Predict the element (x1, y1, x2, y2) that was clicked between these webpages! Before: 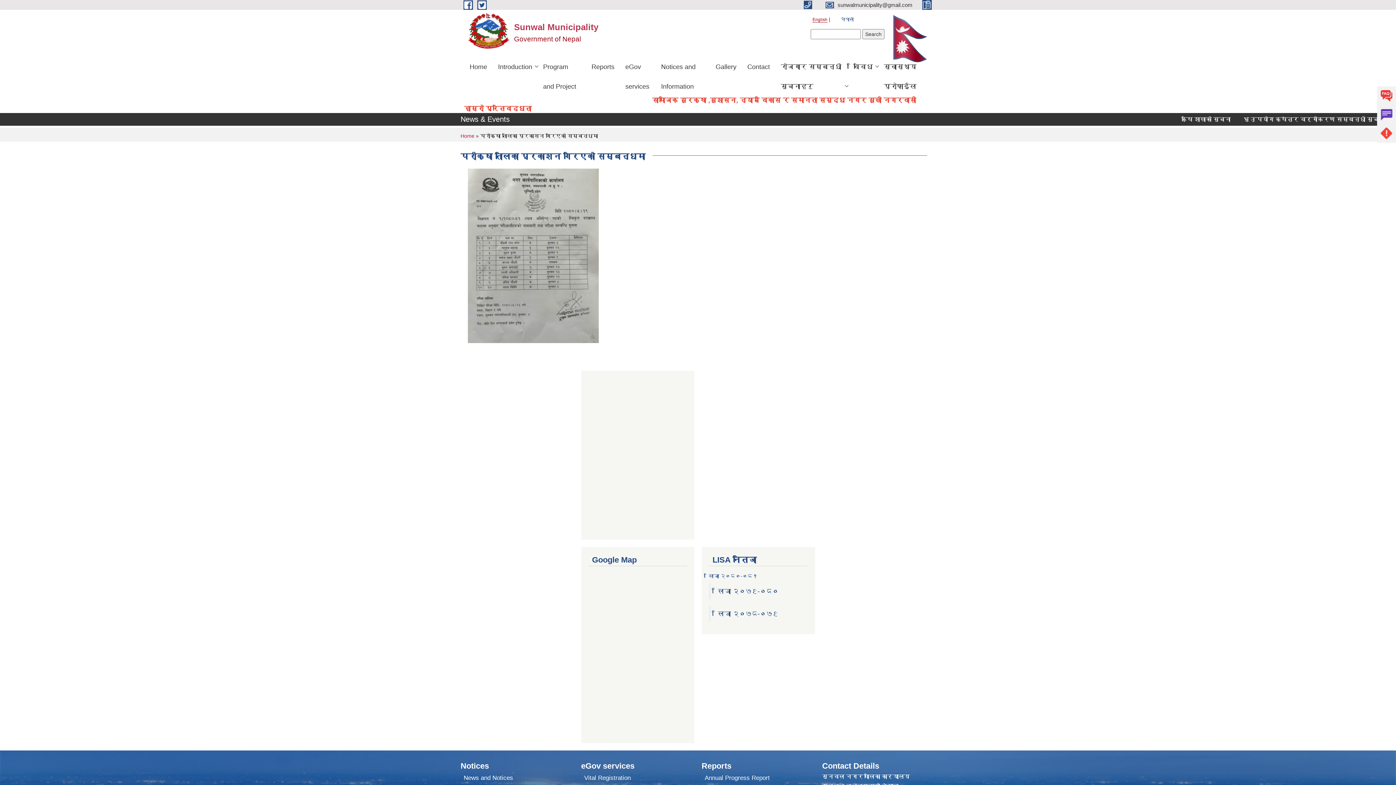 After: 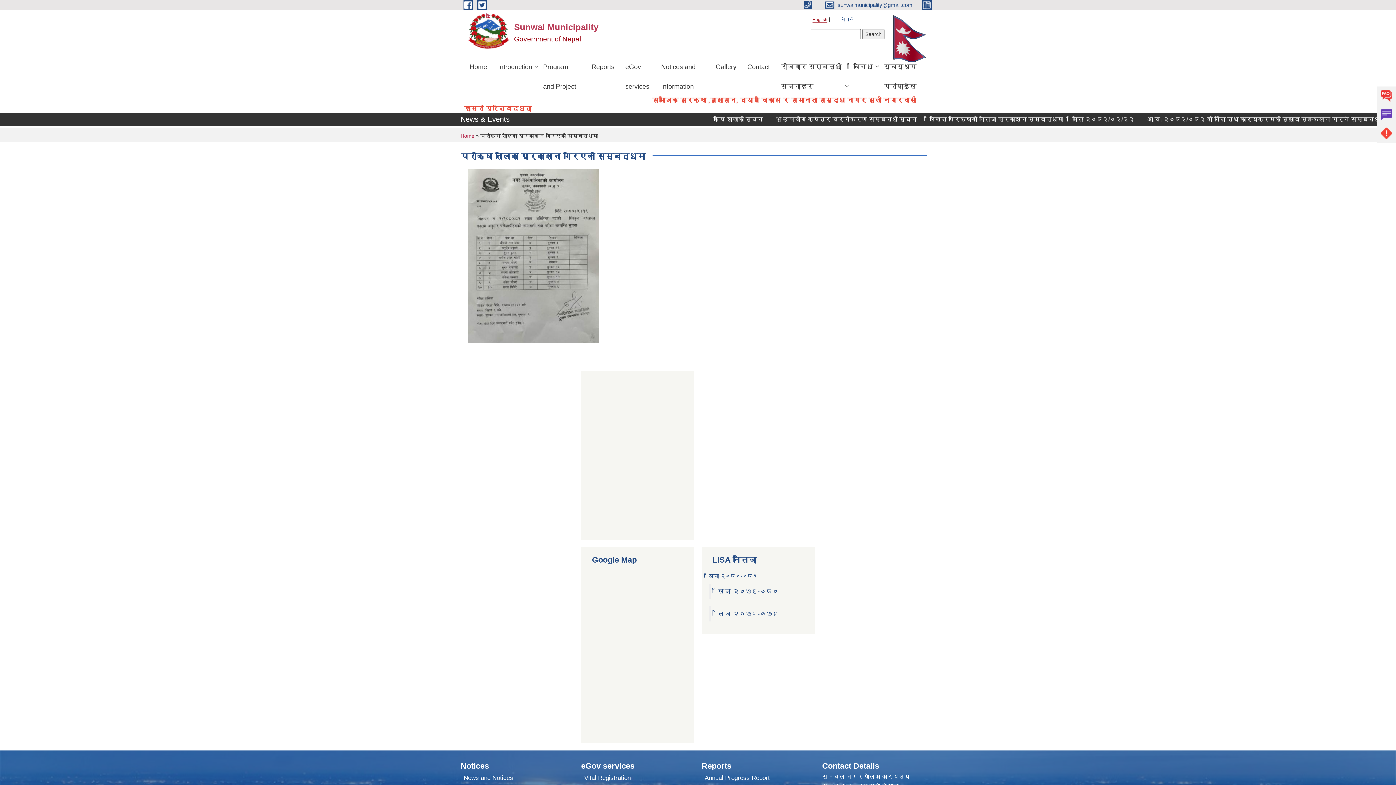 Action: label:  sunwalmunicipality@gmail.com  bbox: (825, 1, 914, 7)